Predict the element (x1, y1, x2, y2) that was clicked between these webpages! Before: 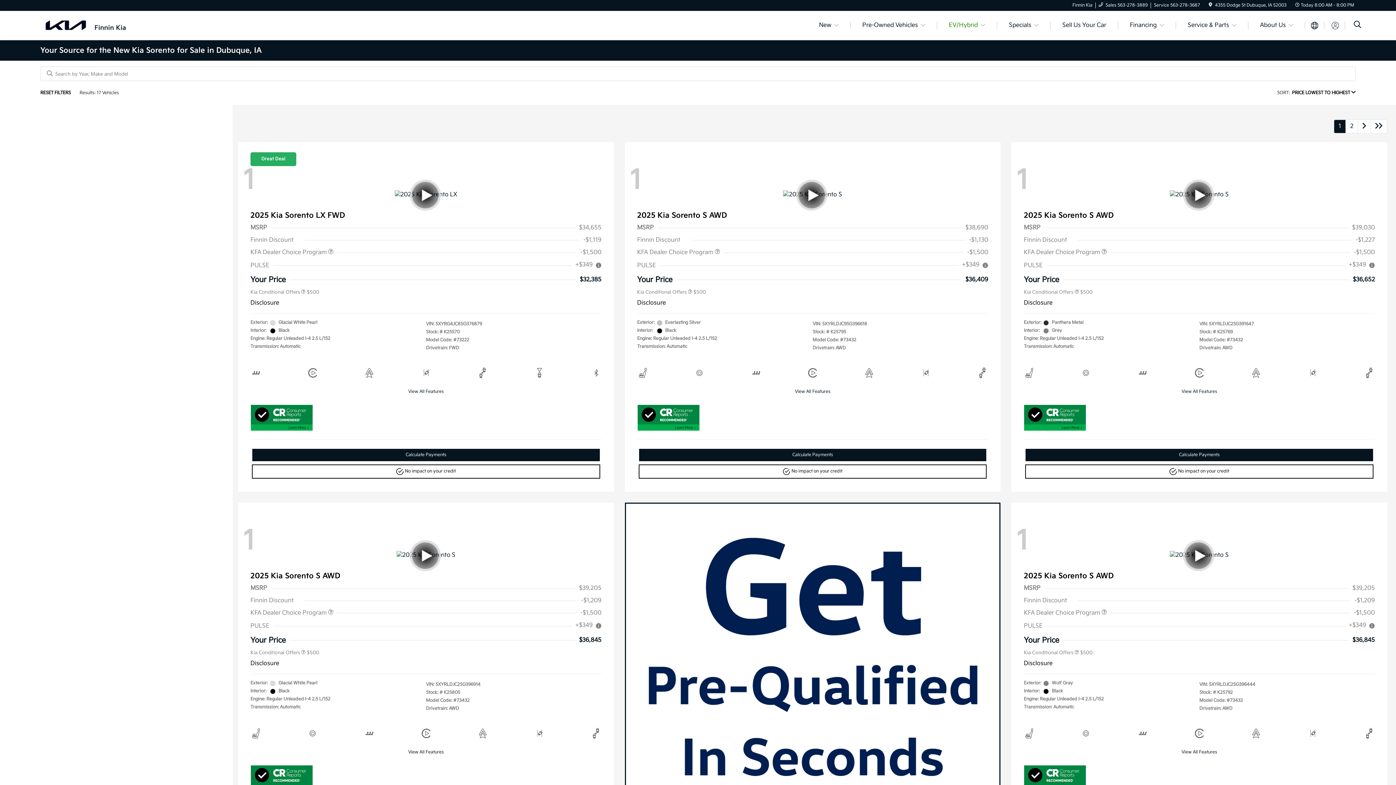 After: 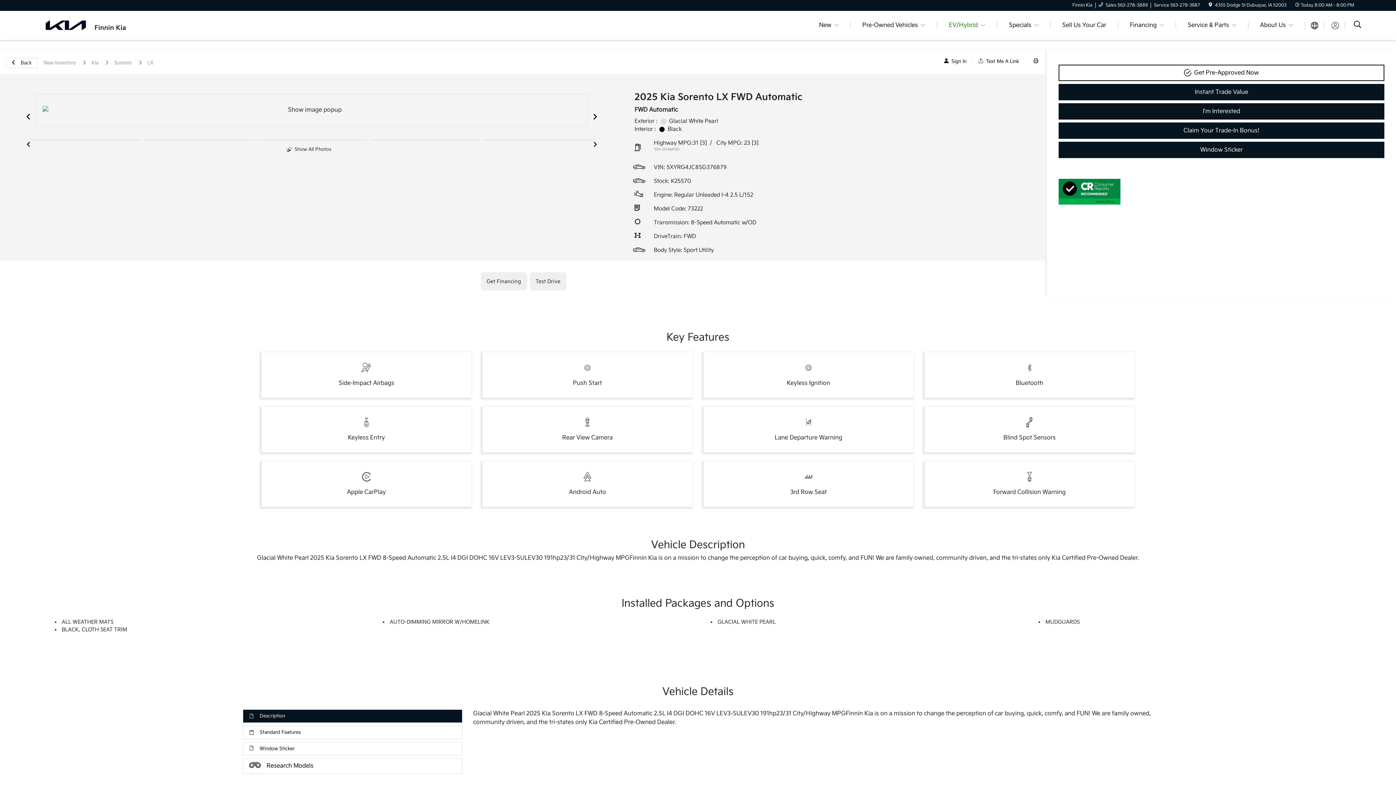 Action: bbox: (252, 448, 600, 461) label: Calculate Payments